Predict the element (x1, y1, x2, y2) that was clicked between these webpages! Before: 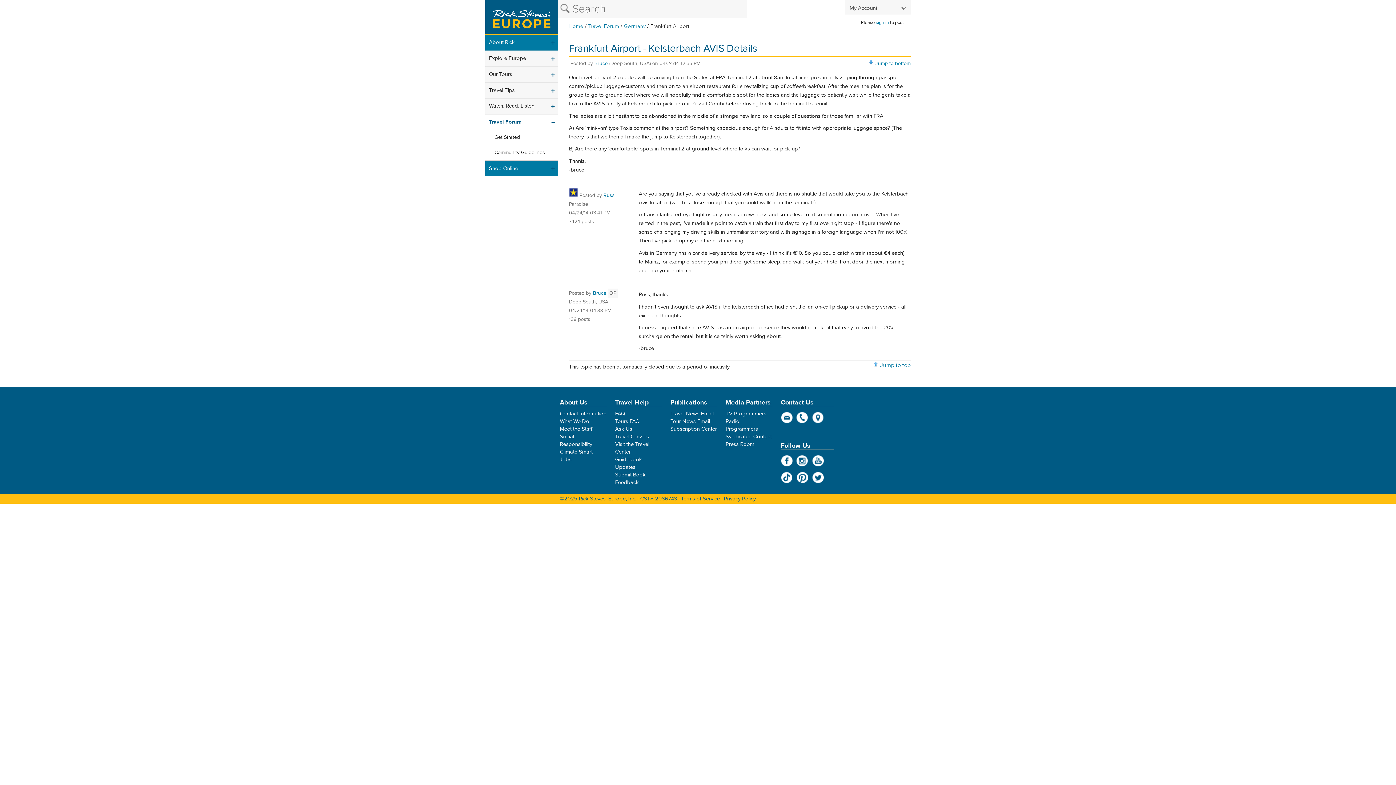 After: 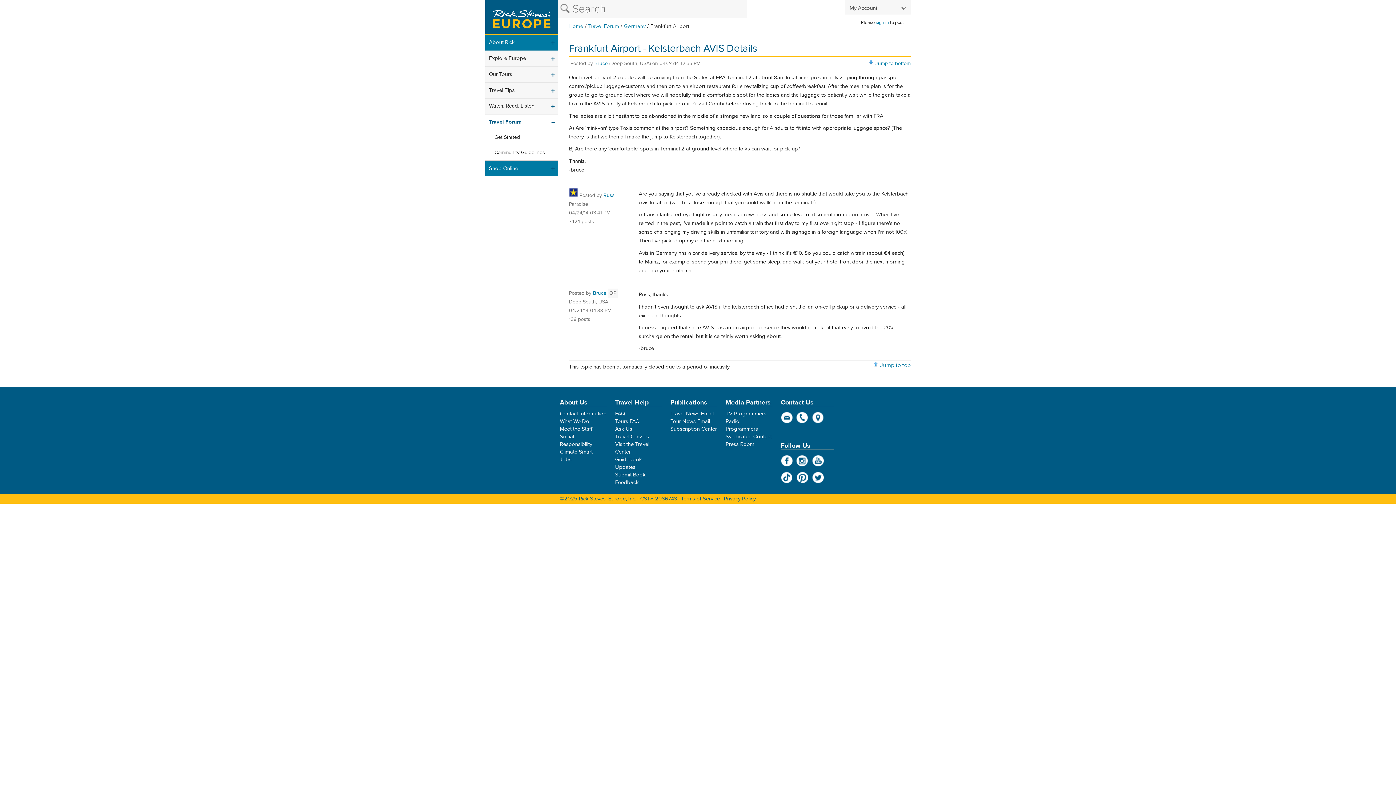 Action: bbox: (569, 209, 610, 216) label: 04/24/14 03:41 PM